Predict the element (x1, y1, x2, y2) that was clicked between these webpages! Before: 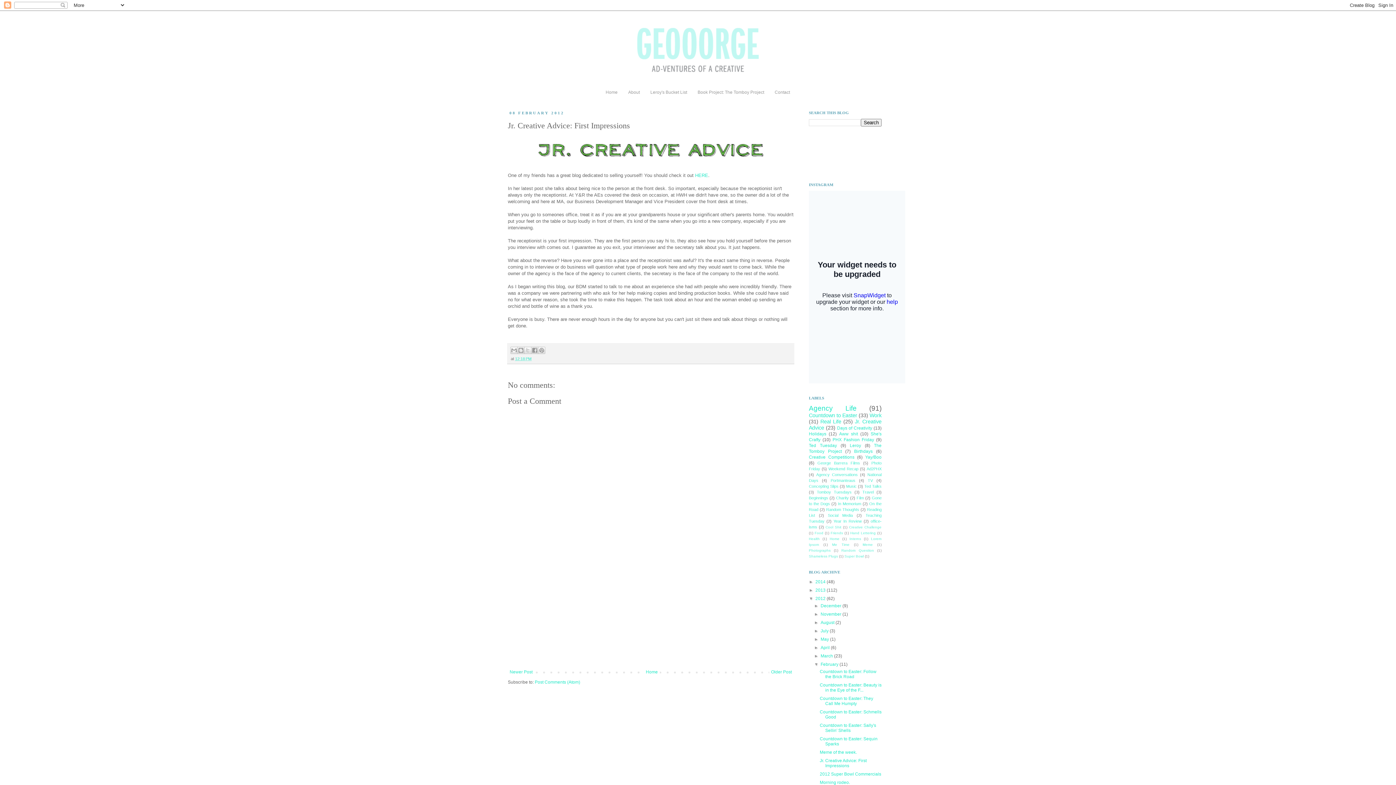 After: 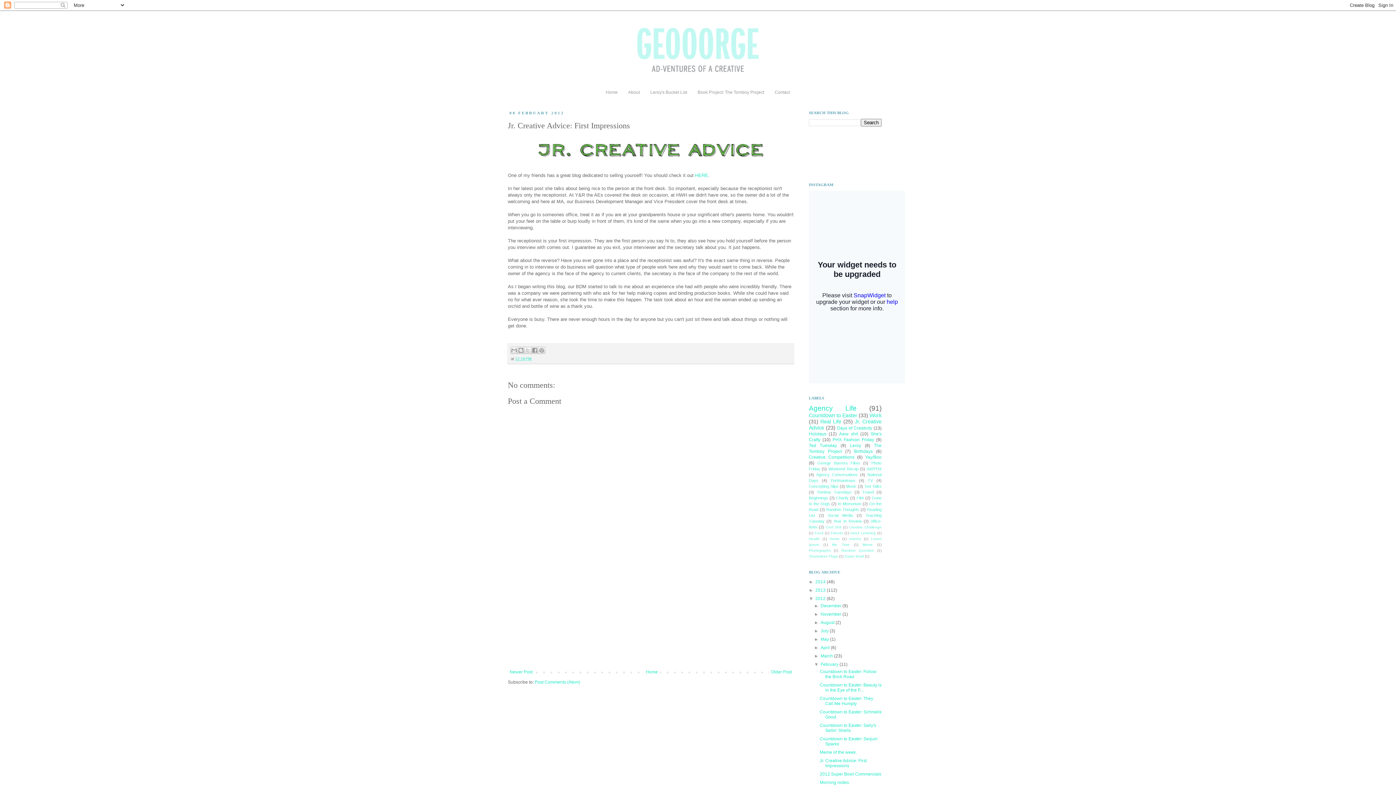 Action: bbox: (819, 758, 866, 768) label: Jr. Creative Advice: First Impressions